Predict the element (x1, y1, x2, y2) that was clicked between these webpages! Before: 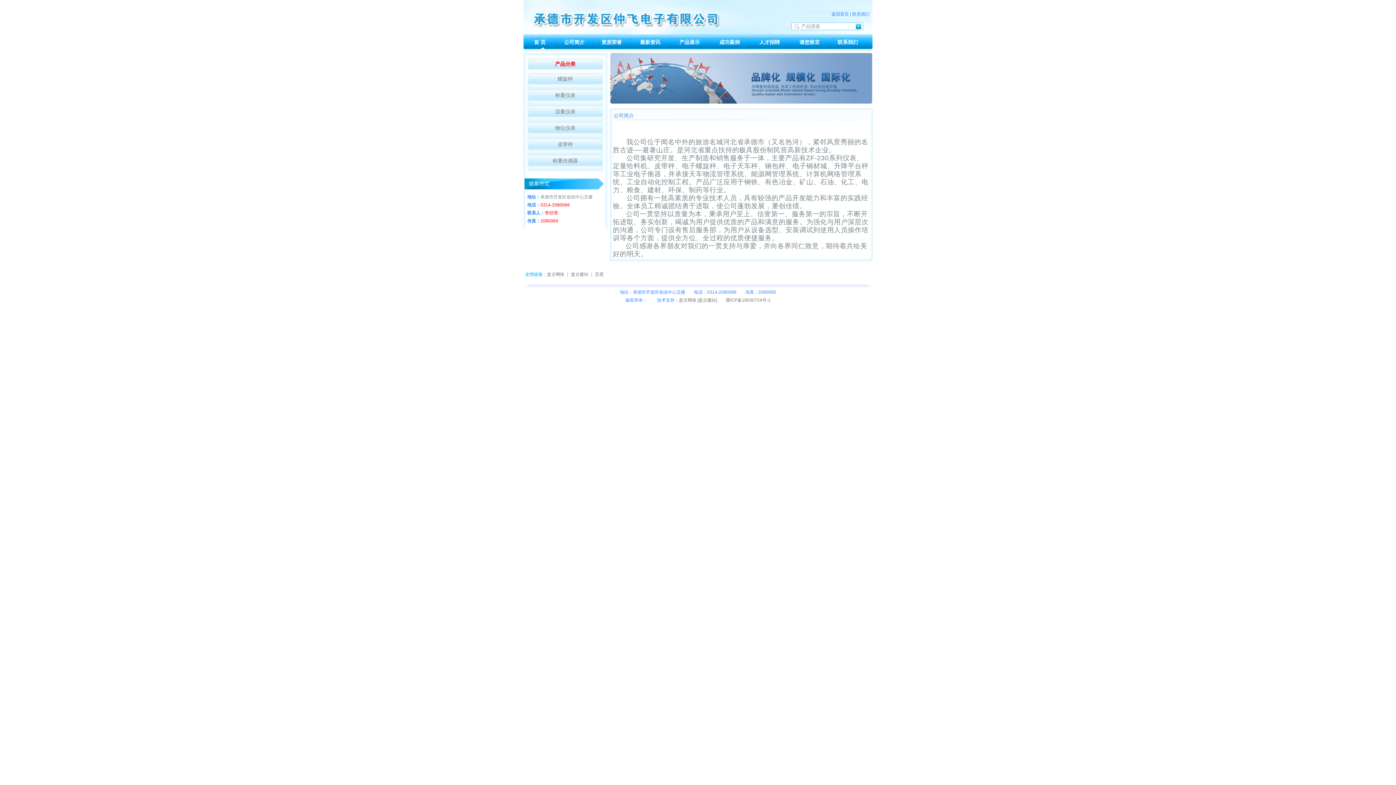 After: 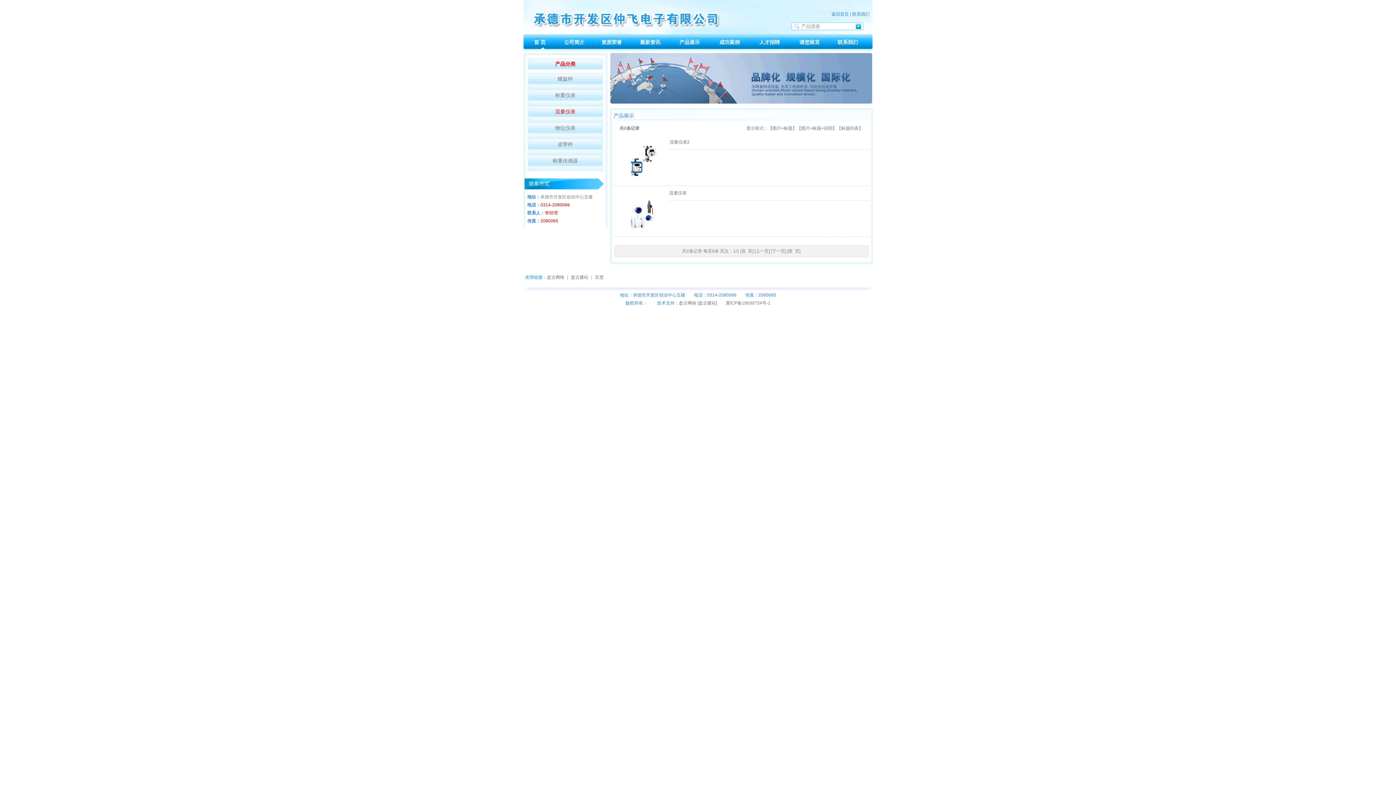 Action: bbox: (555, 108, 575, 114) label: 流量仪表